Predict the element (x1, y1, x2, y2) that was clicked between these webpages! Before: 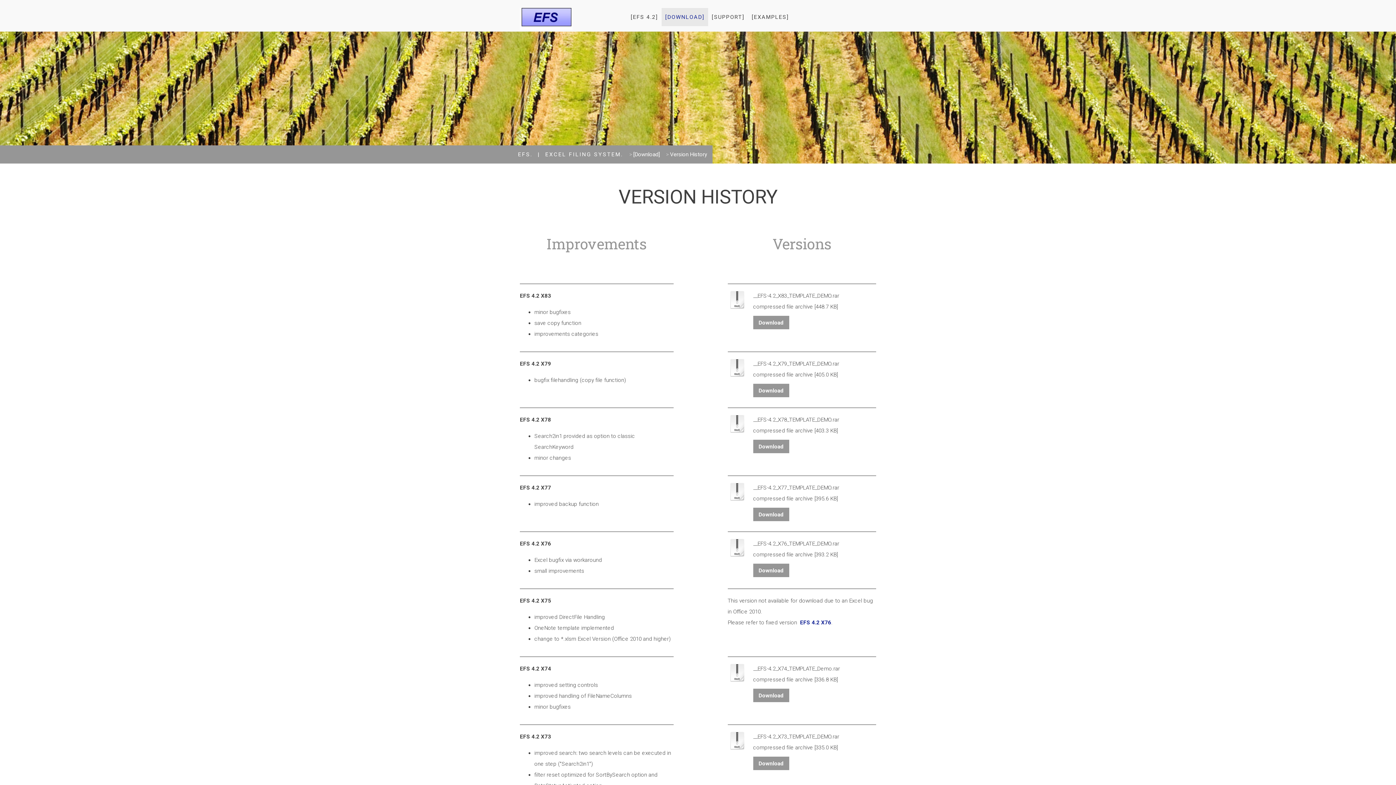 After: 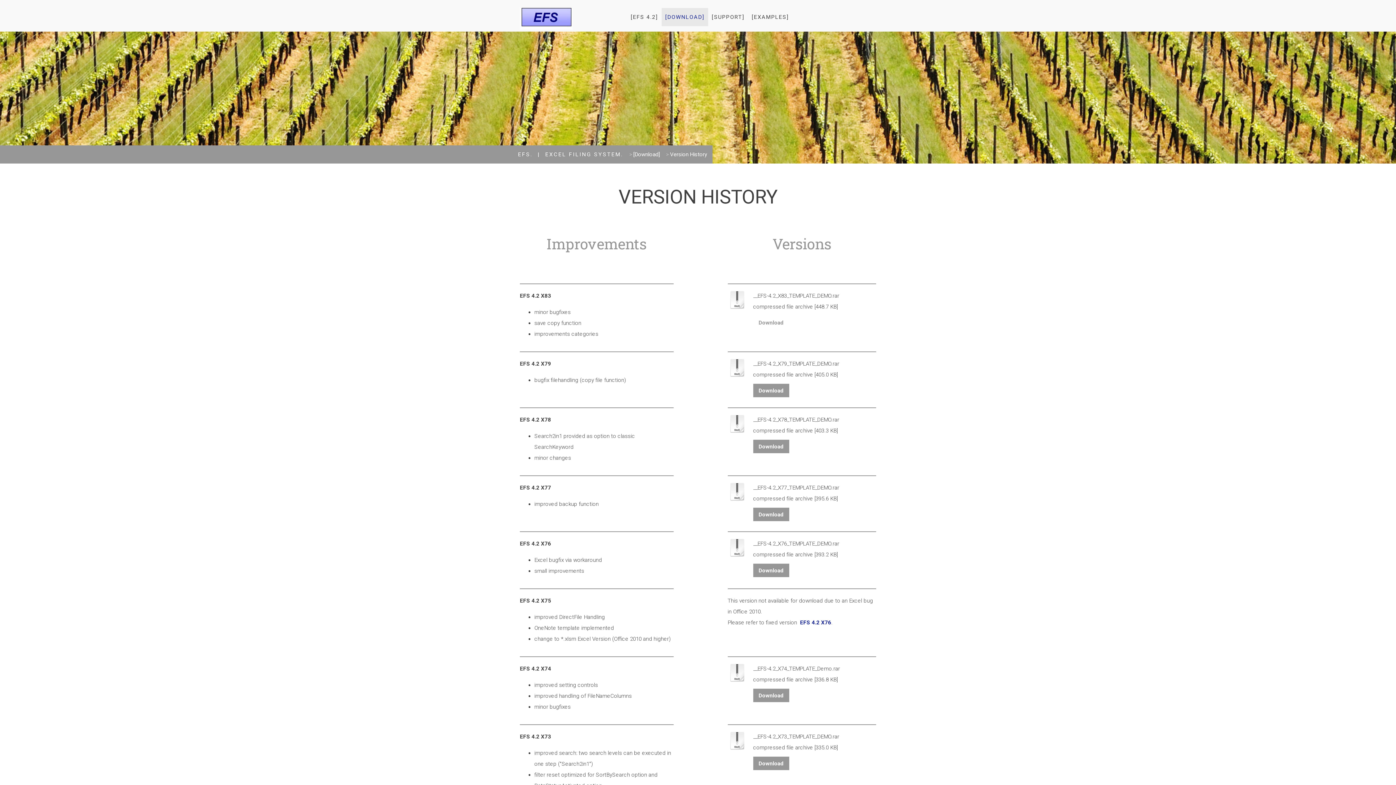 Action: label: Download bbox: (753, 316, 789, 329)